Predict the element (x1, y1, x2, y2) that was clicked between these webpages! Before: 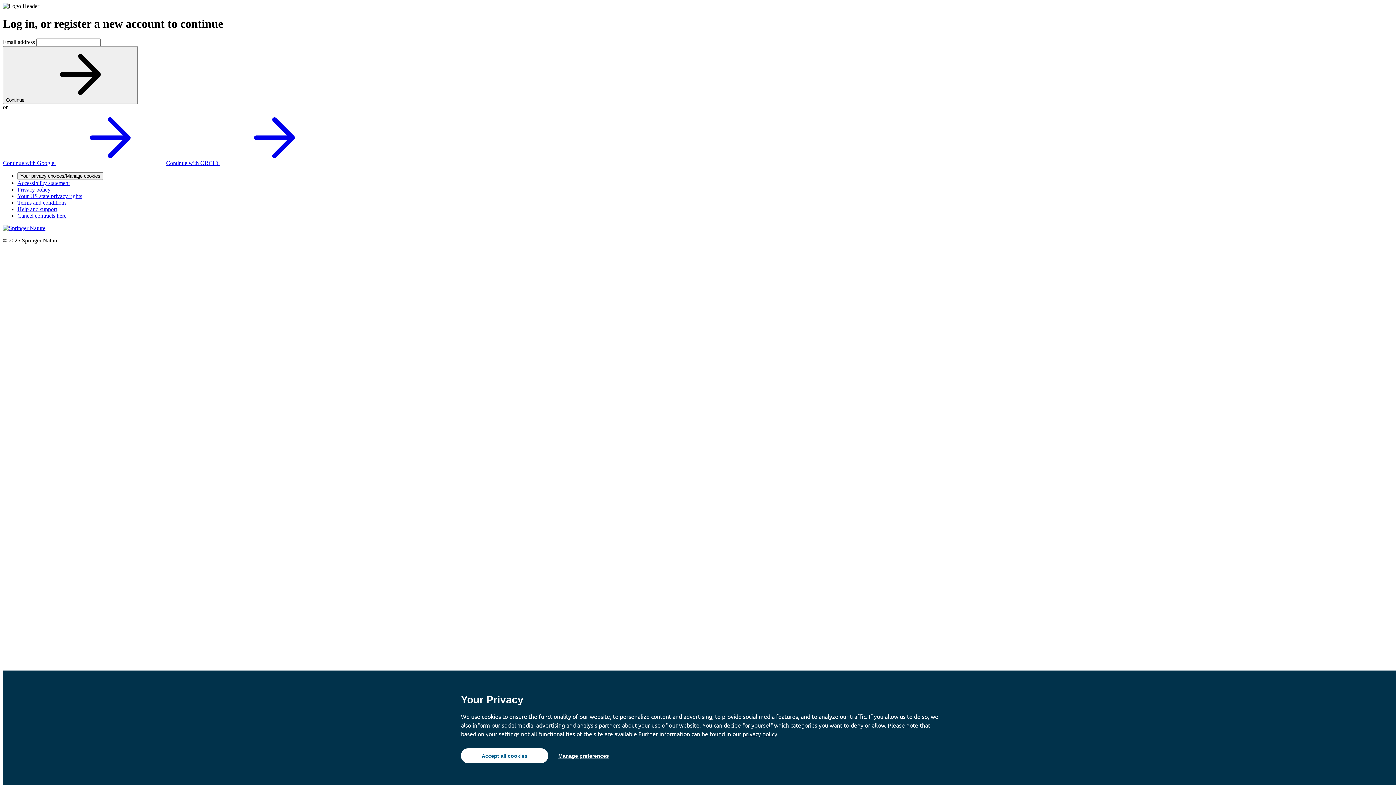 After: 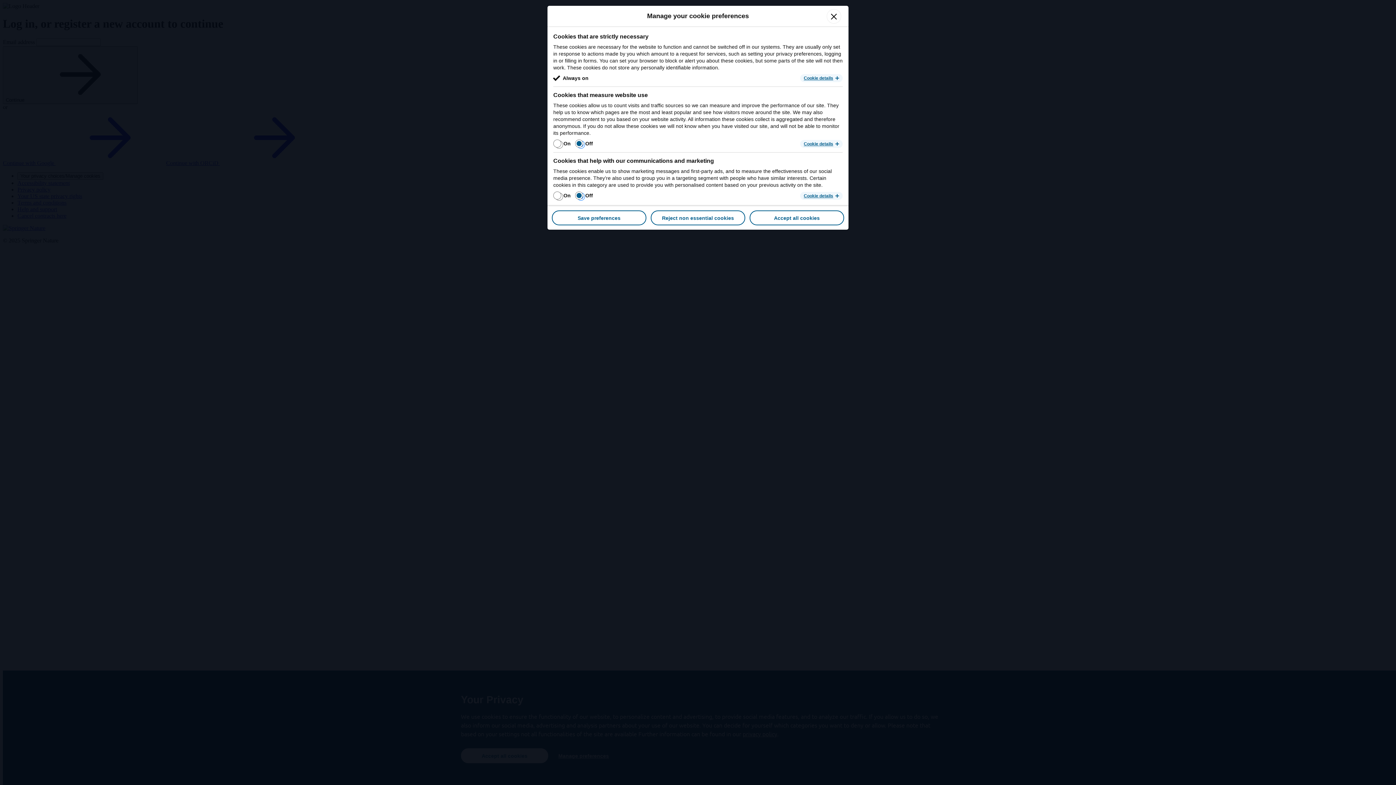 Action: bbox: (17, 172, 103, 179) label: Your privacy choices/Manage cookies